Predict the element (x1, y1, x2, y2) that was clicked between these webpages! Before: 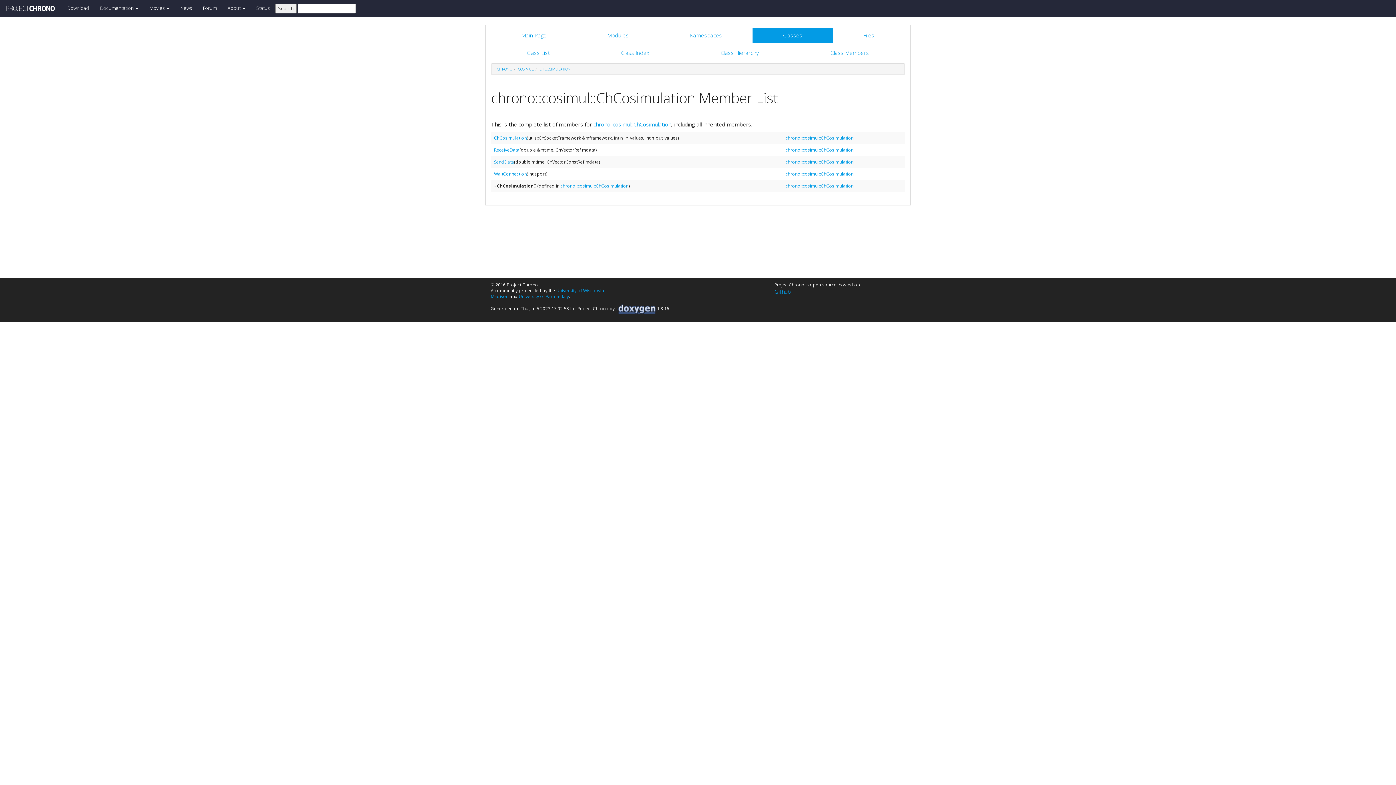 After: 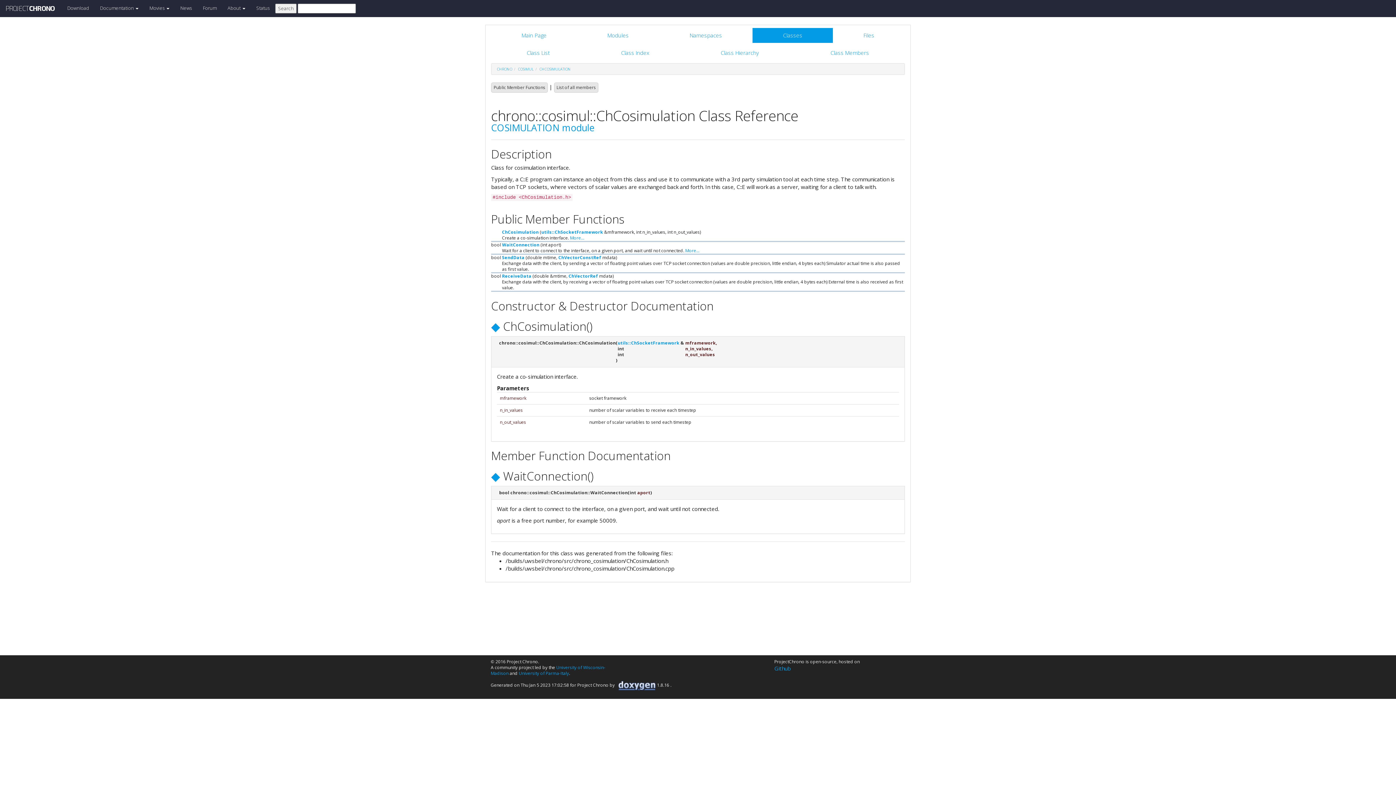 Action: bbox: (593, 120, 671, 127) label: chrono::cosimul::ChCosimulation